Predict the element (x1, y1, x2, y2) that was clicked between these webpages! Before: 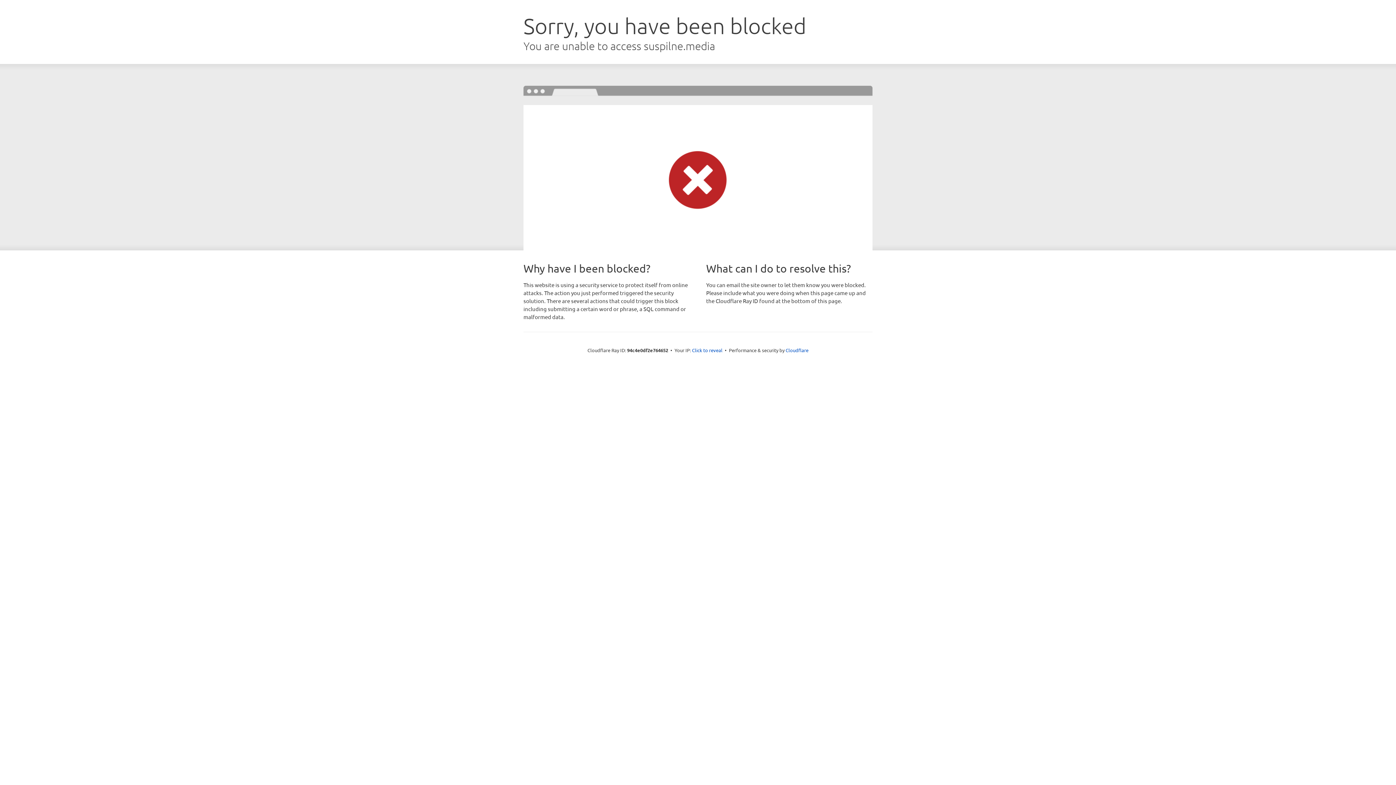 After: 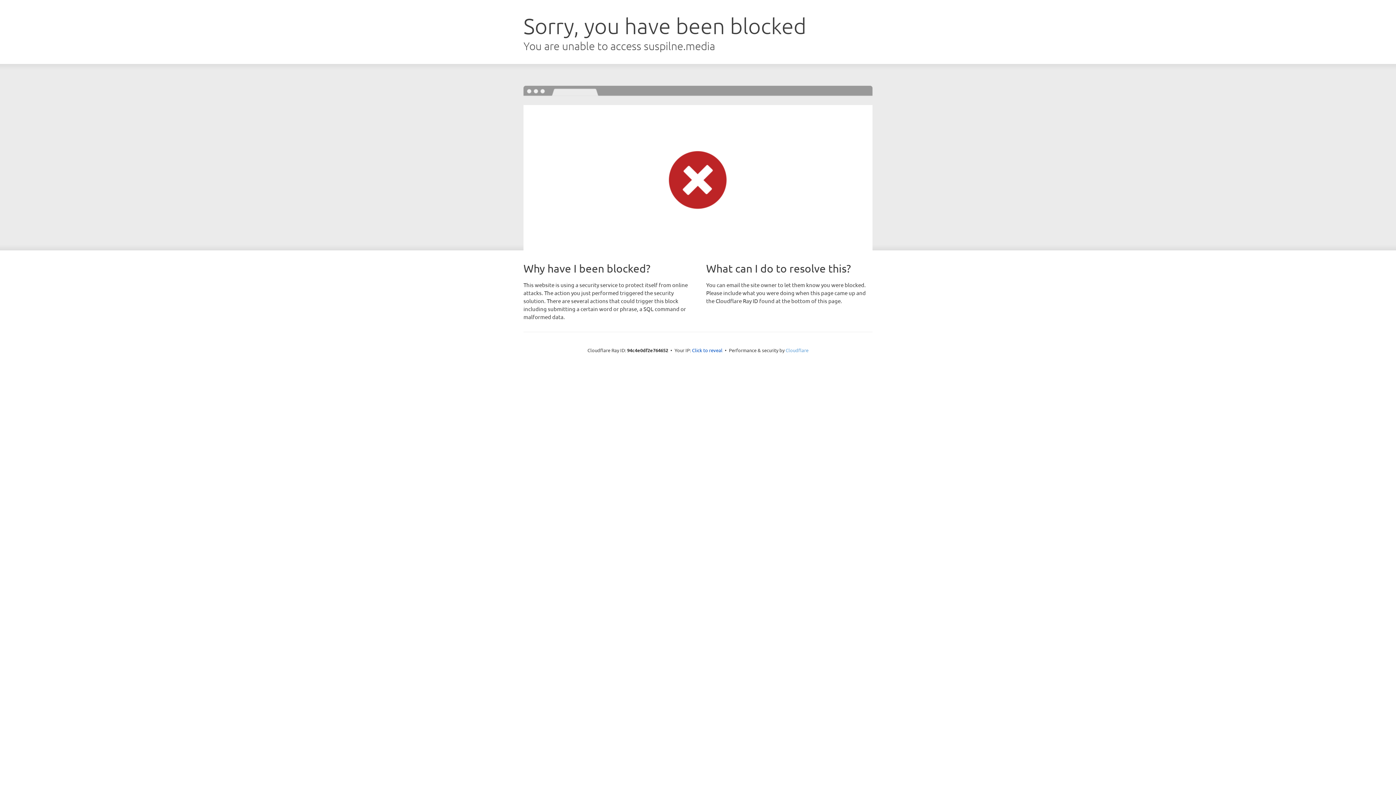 Action: label: Cloudflare bbox: (785, 347, 808, 353)